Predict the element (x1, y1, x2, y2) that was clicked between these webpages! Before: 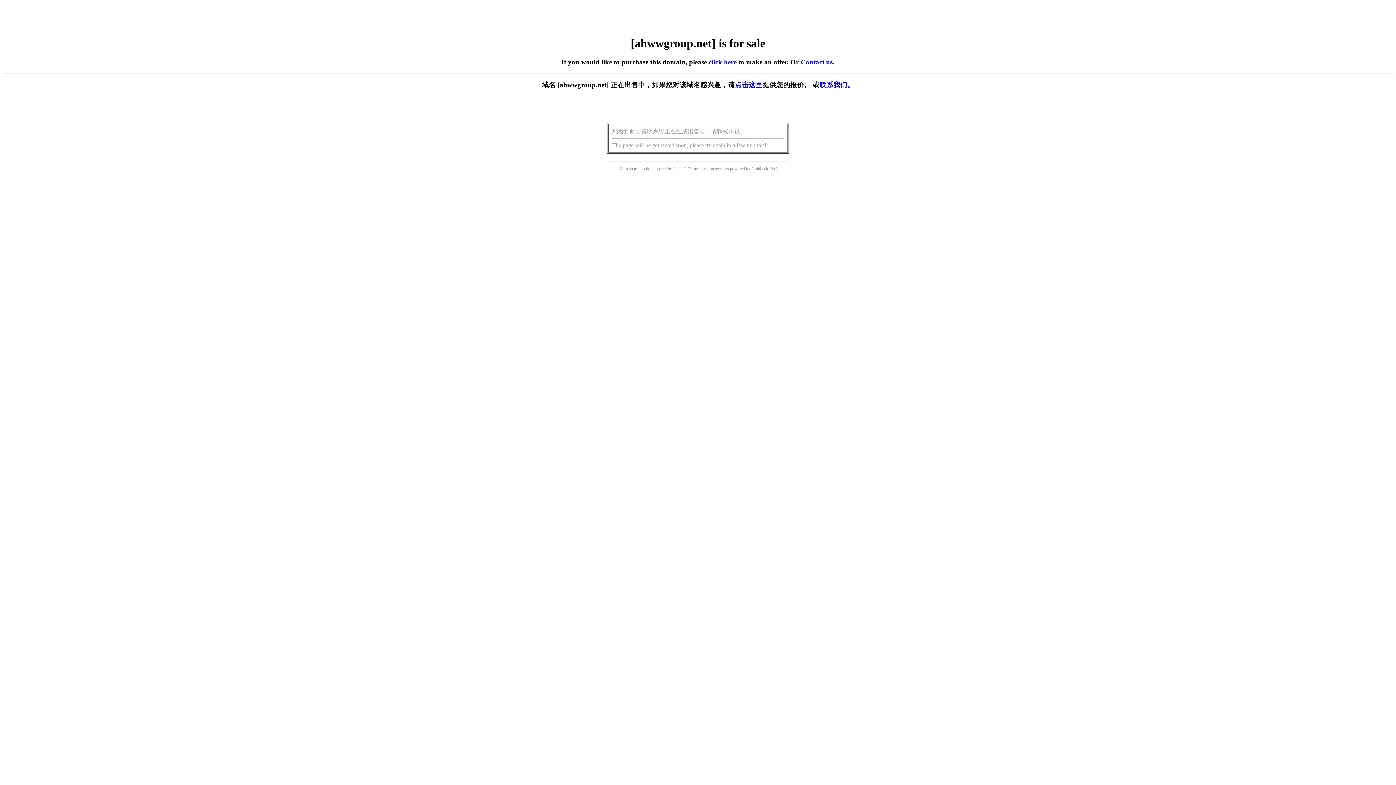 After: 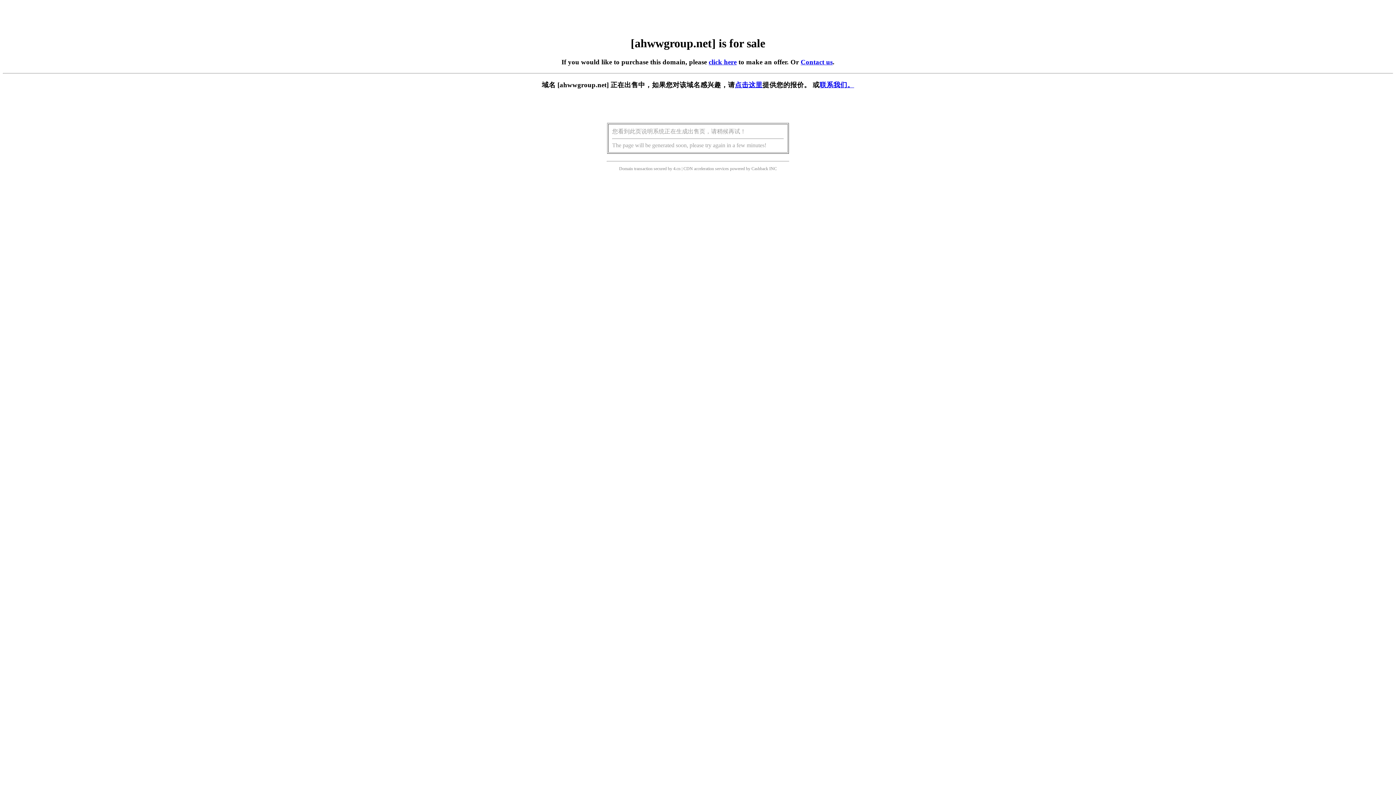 Action: label: 点击这里 bbox: (735, 81, 762, 88)